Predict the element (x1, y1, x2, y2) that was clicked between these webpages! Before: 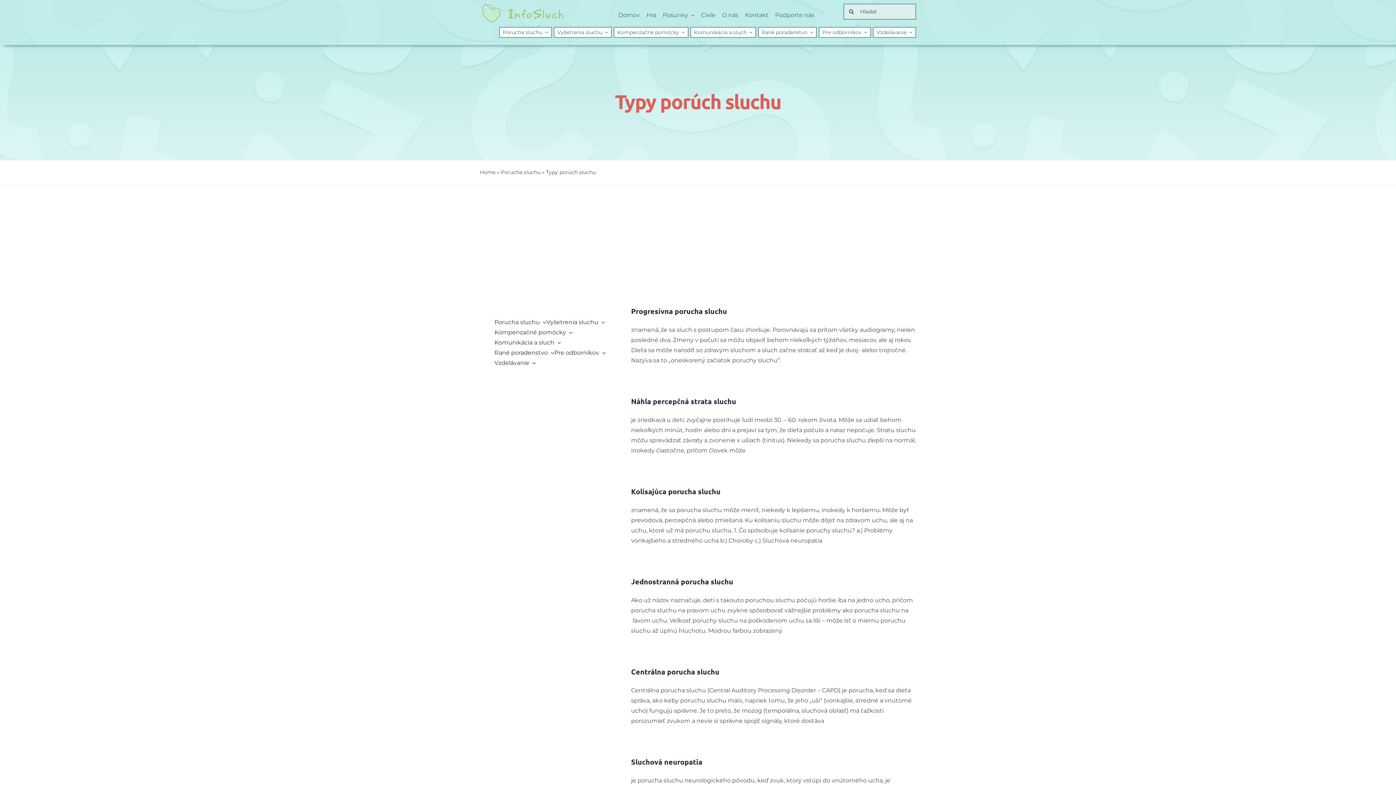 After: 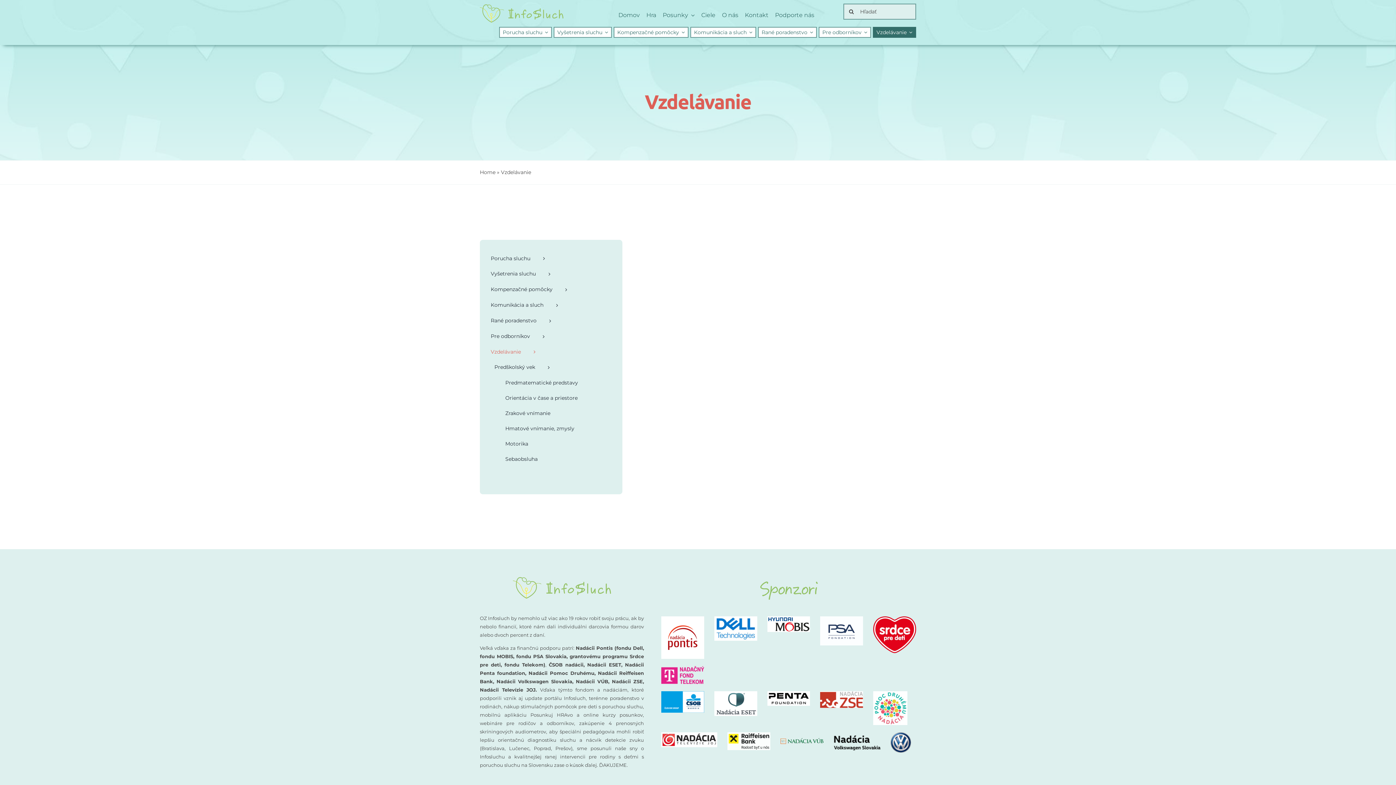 Action: bbox: (873, 26, 916, 37) label: Vzdelávanie